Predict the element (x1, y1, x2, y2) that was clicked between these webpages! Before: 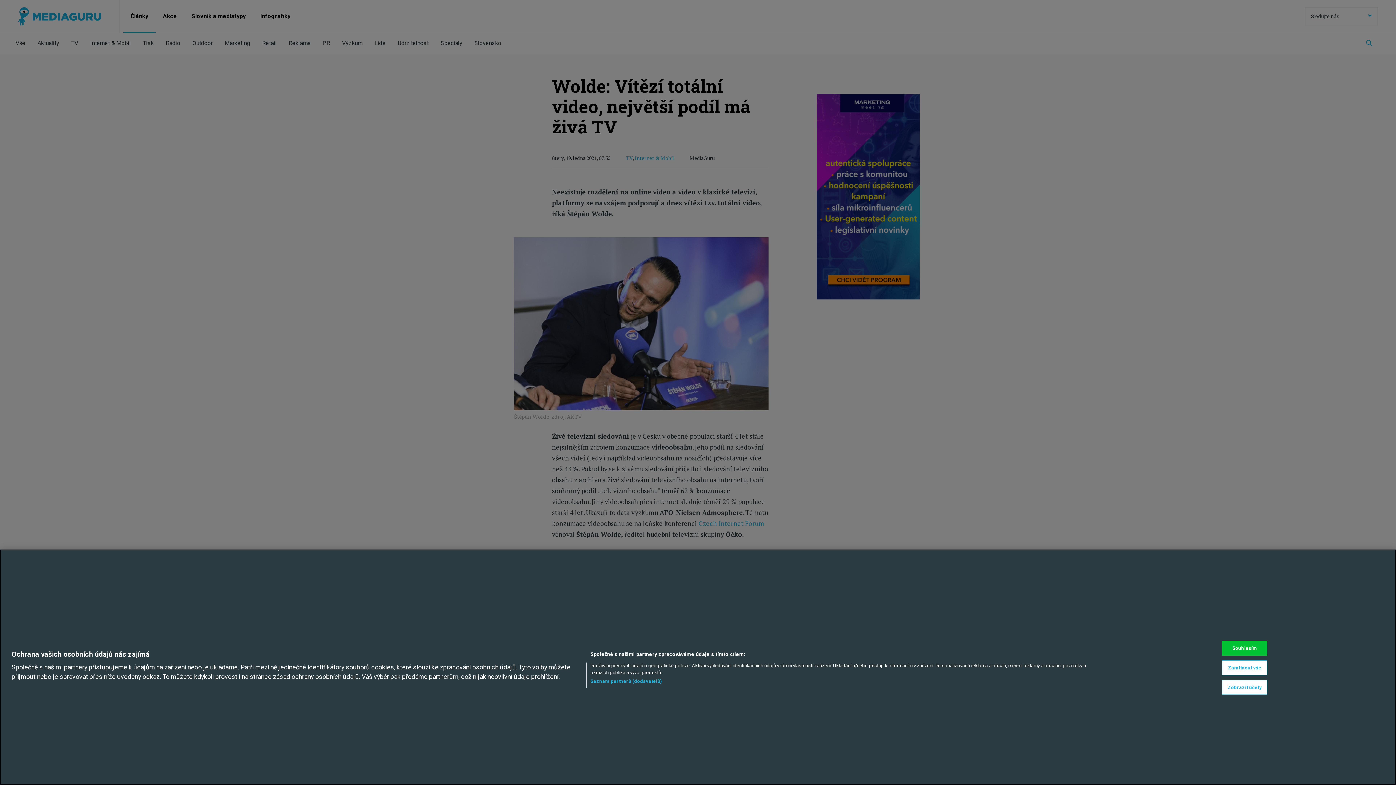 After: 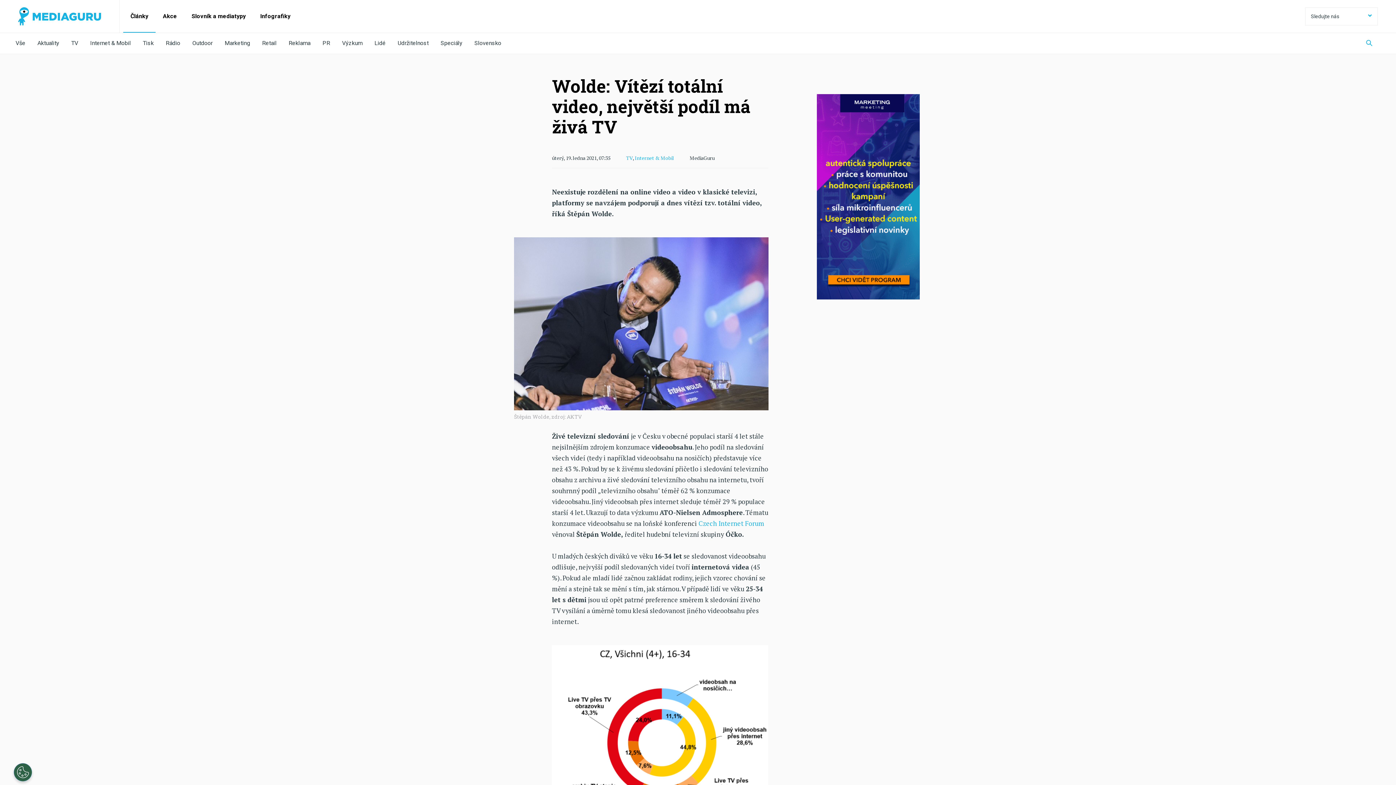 Action: bbox: (1222, 660, 1267, 675) label: Zamítnout vše